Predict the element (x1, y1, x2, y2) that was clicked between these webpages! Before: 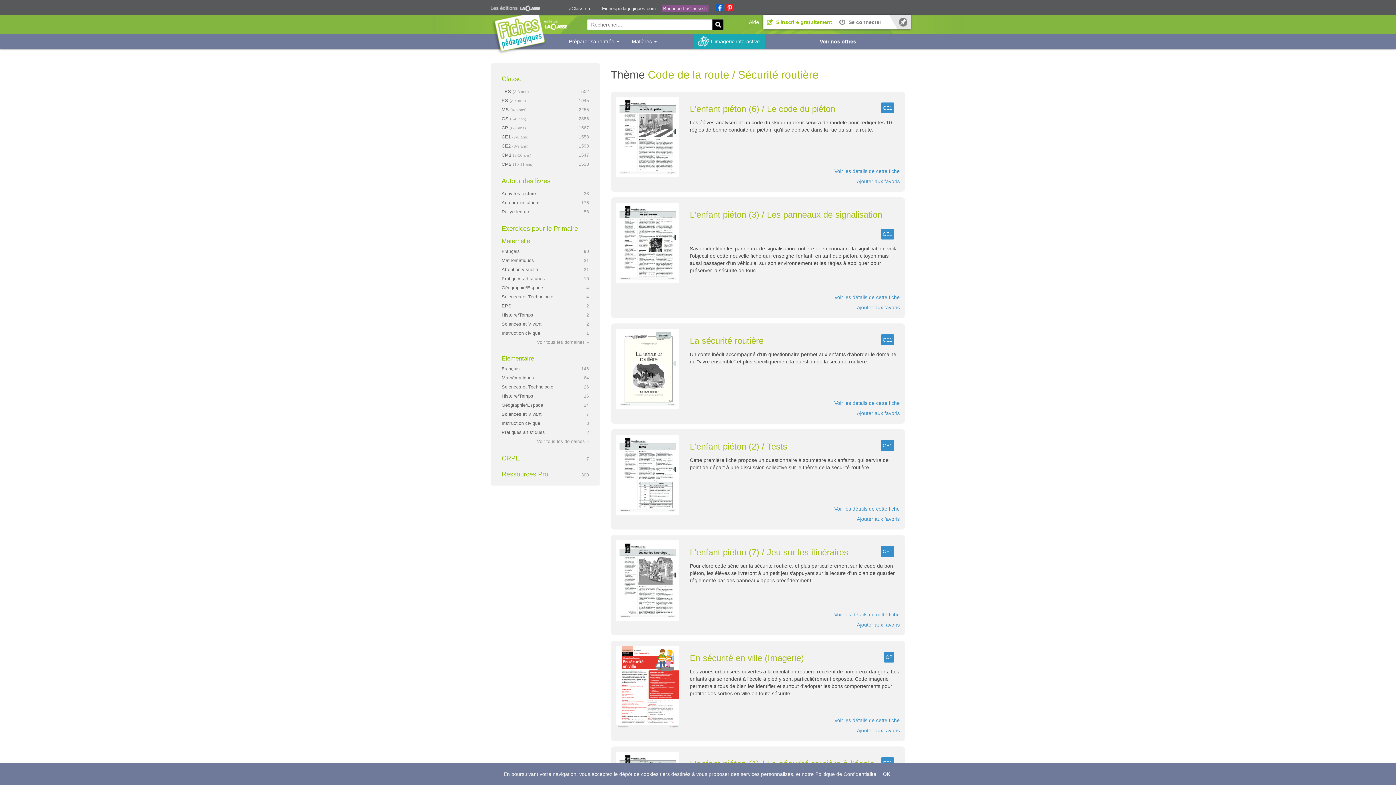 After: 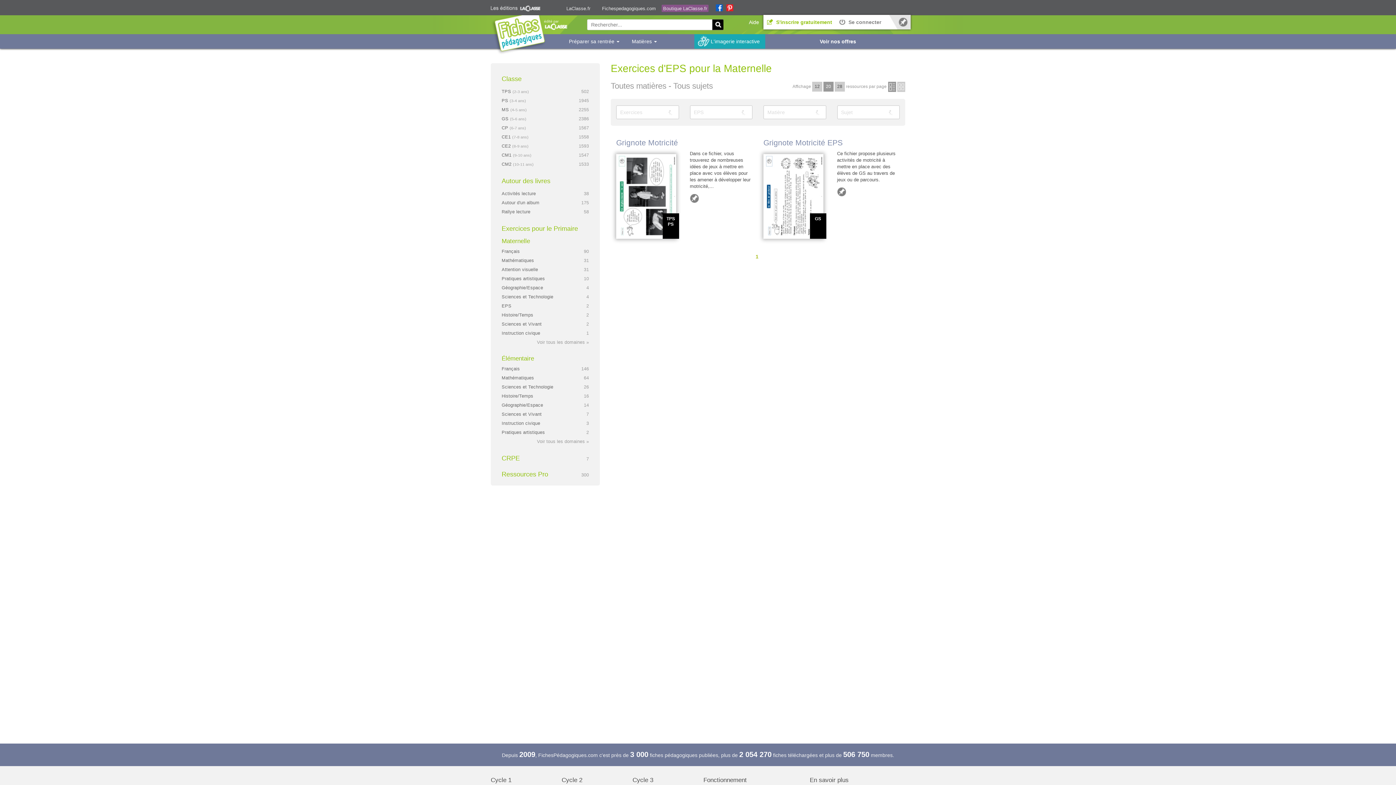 Action: bbox: (501, 303, 511, 308) label: EPS
2